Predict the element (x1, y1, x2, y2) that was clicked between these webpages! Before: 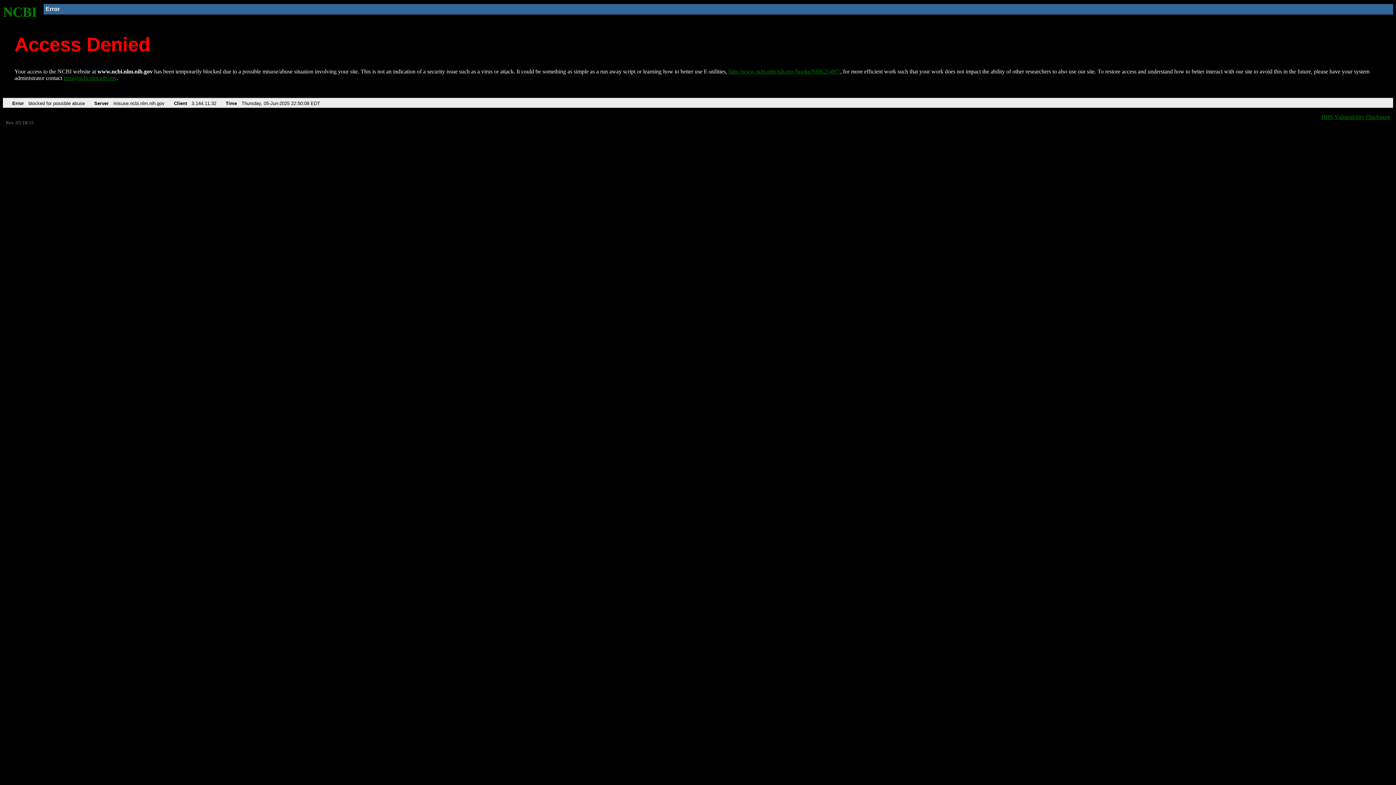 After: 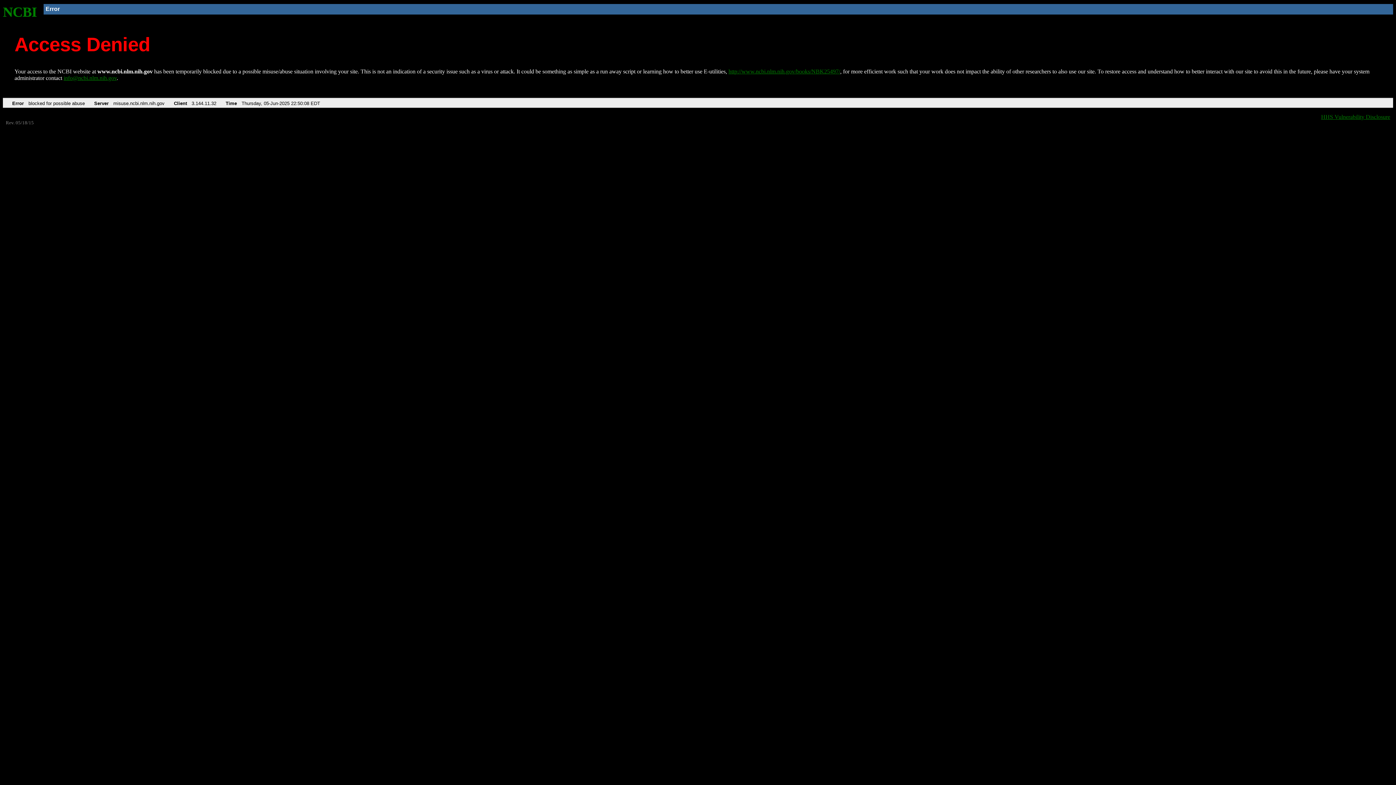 Action: bbox: (63, 75, 116, 81) label: info@ncbi.nlm.nih.gov